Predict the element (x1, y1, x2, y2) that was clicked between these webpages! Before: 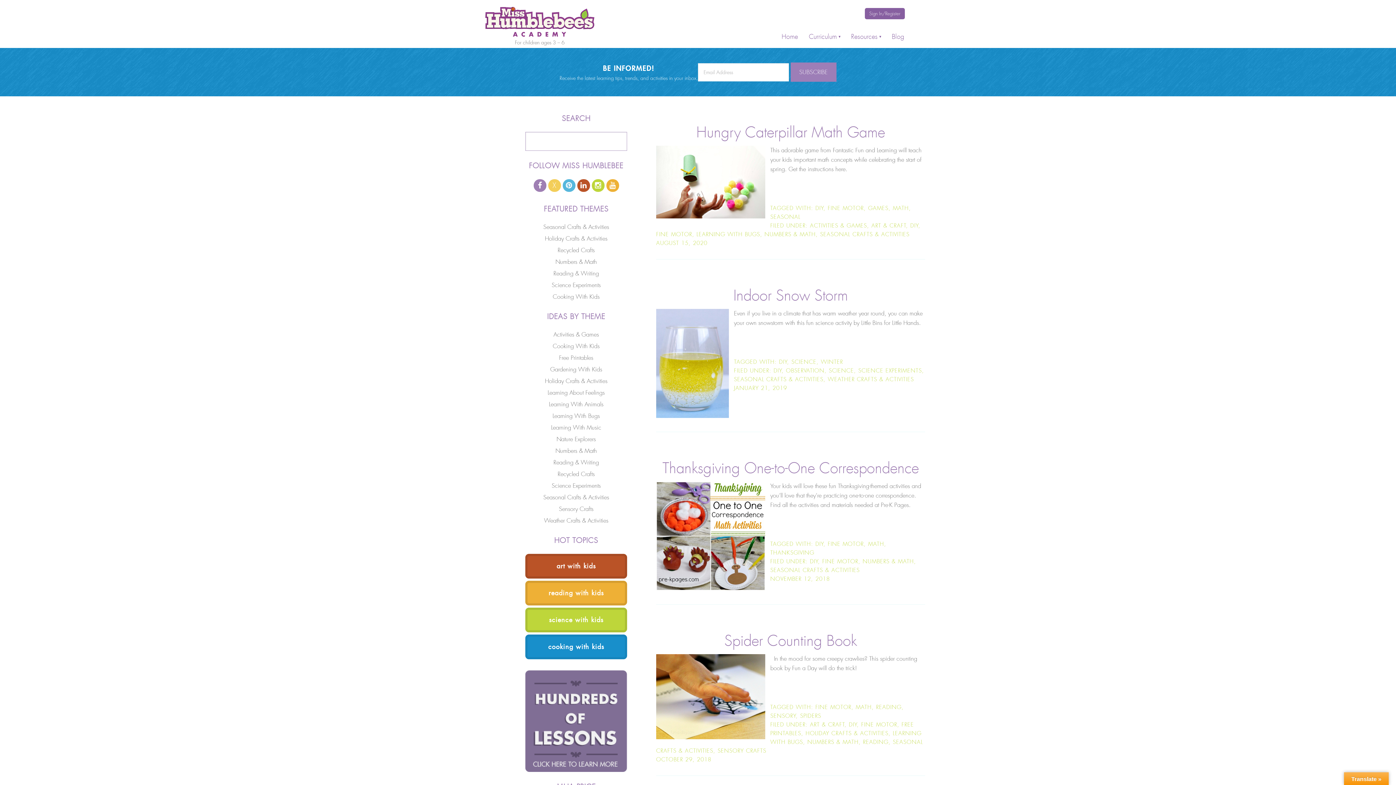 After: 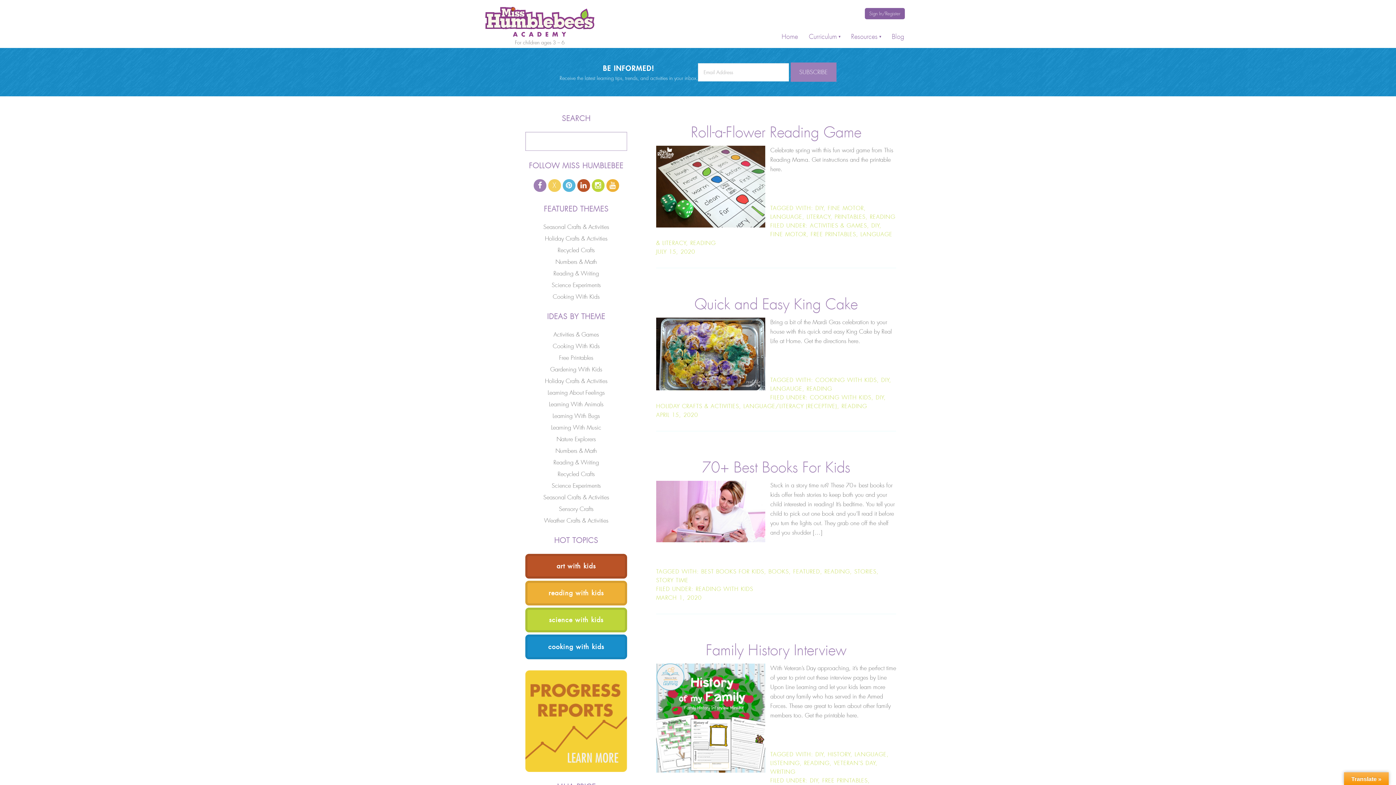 Action: bbox: (876, 703, 901, 711) label: READING